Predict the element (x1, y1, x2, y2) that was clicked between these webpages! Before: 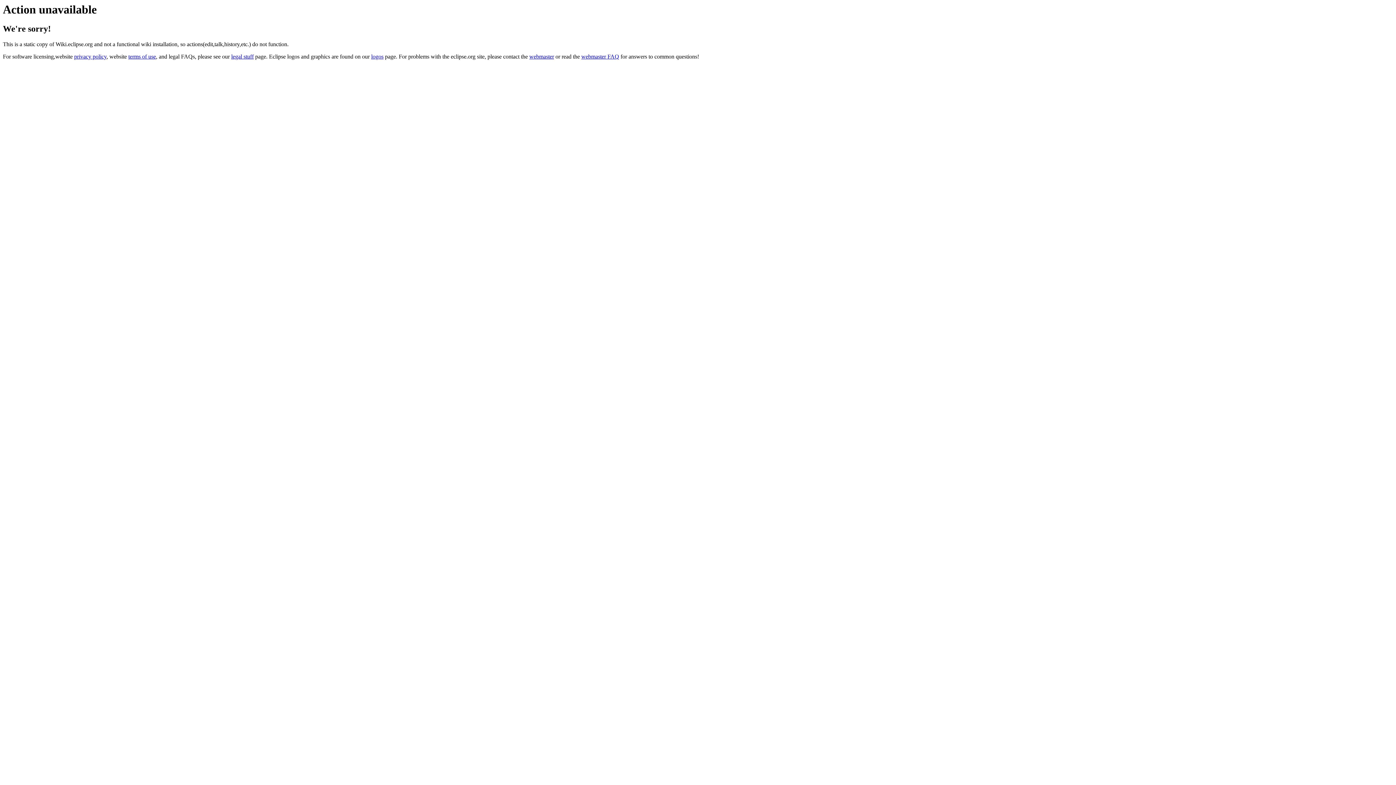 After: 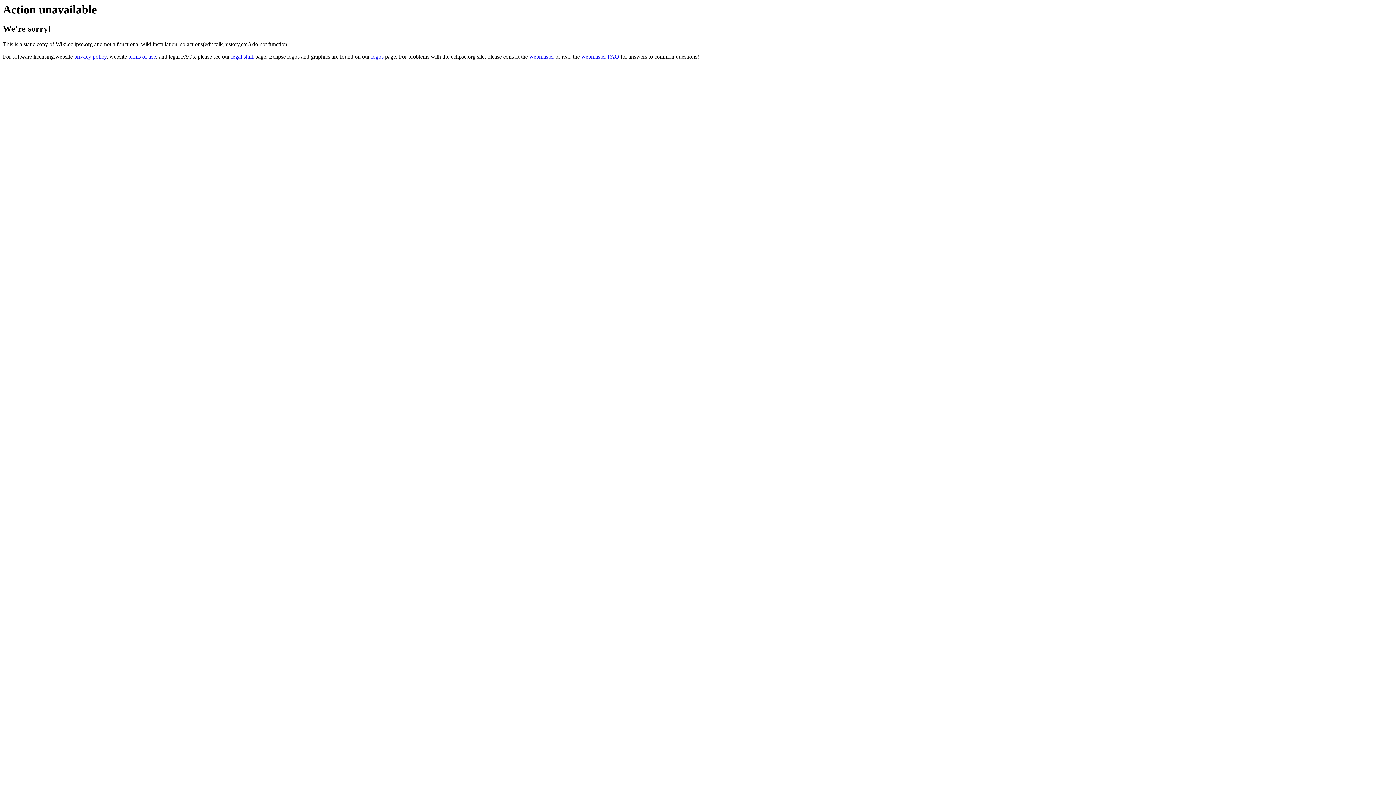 Action: bbox: (529, 53, 554, 59) label: webmaster